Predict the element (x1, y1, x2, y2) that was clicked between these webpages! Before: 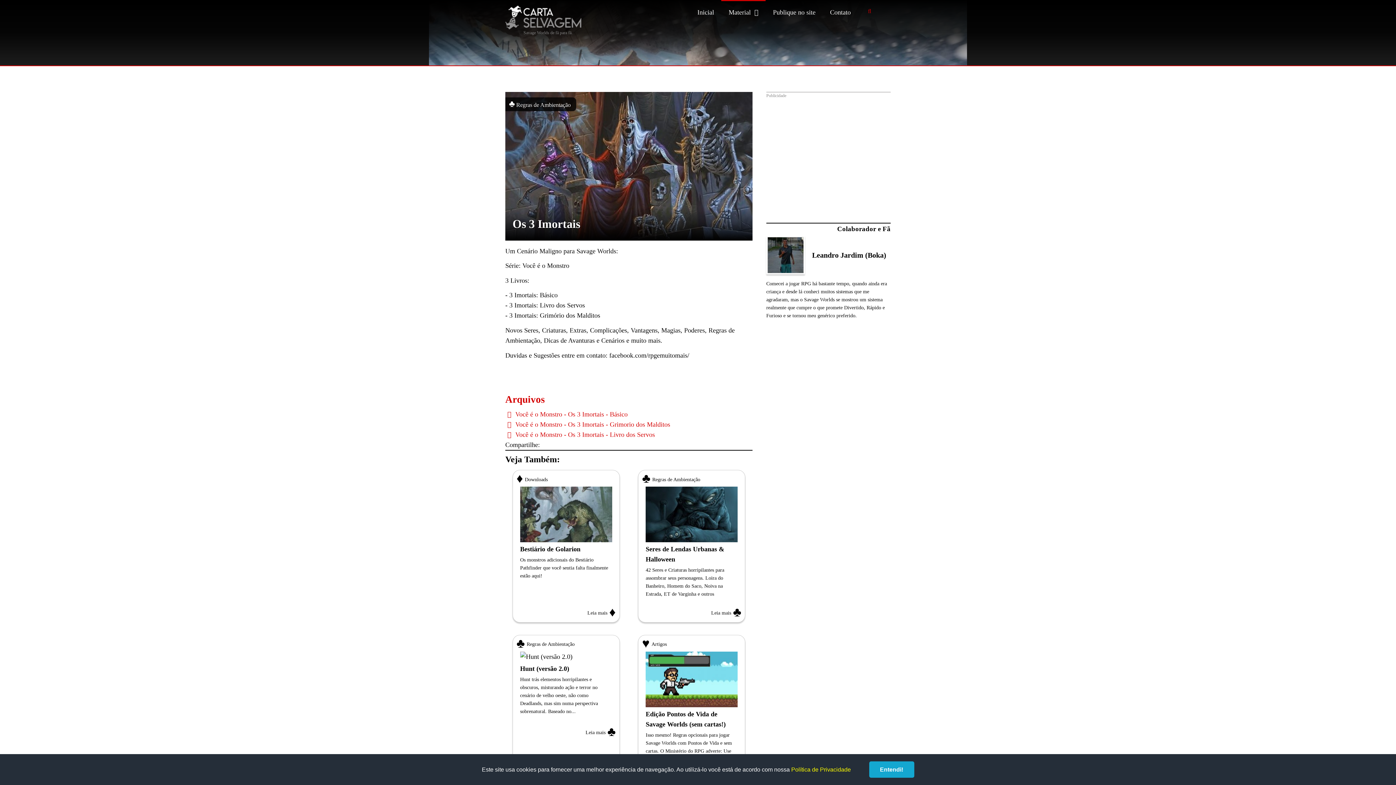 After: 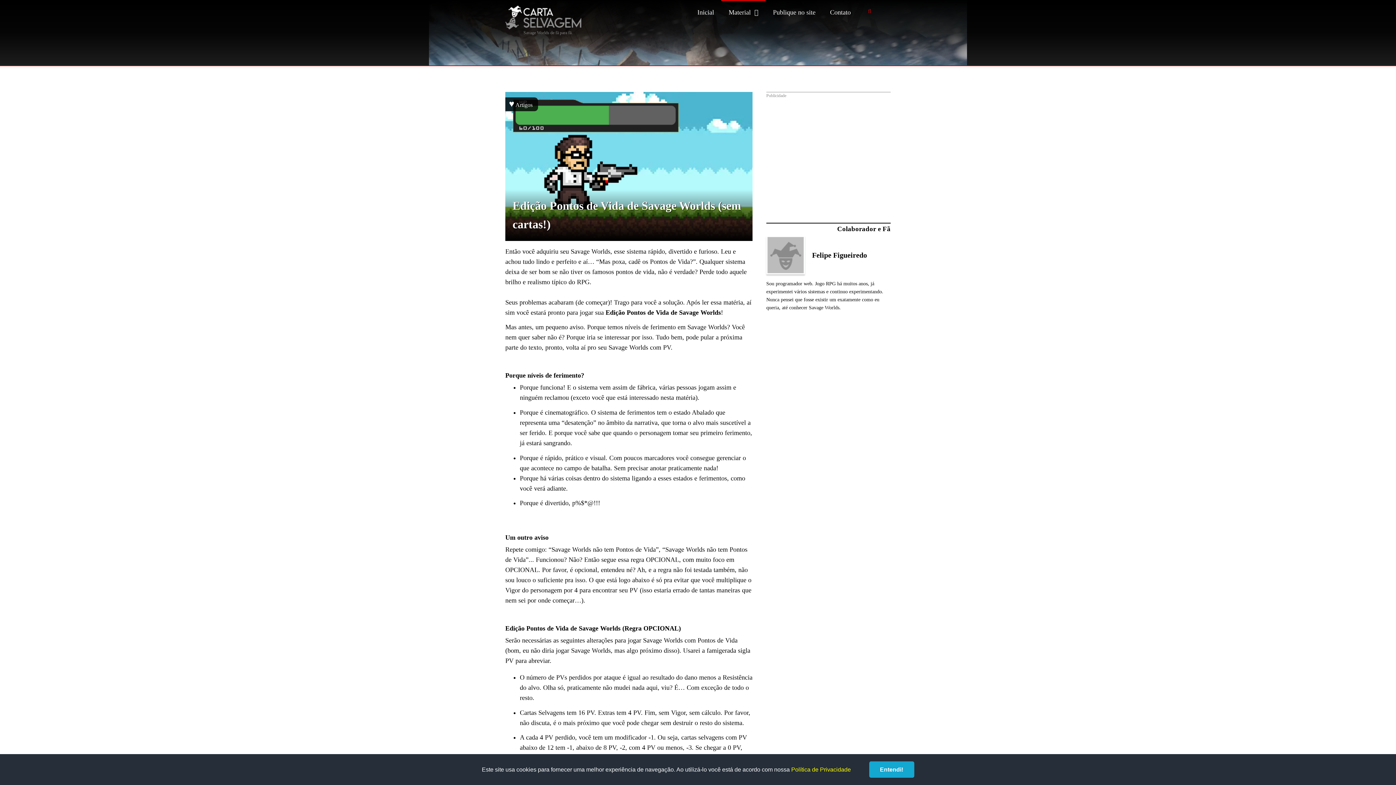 Action: bbox: (642, 651, 741, 783) label: Edição Pontos de Vida de Savage Worlds (sem cartas!)
Isso mesmo! Regras opcionais para jogar Savage Worlds com Pontos de Vida e sem cartas. O Ministério do RPG adverte: Use por sua conta e risco.
Leia mais